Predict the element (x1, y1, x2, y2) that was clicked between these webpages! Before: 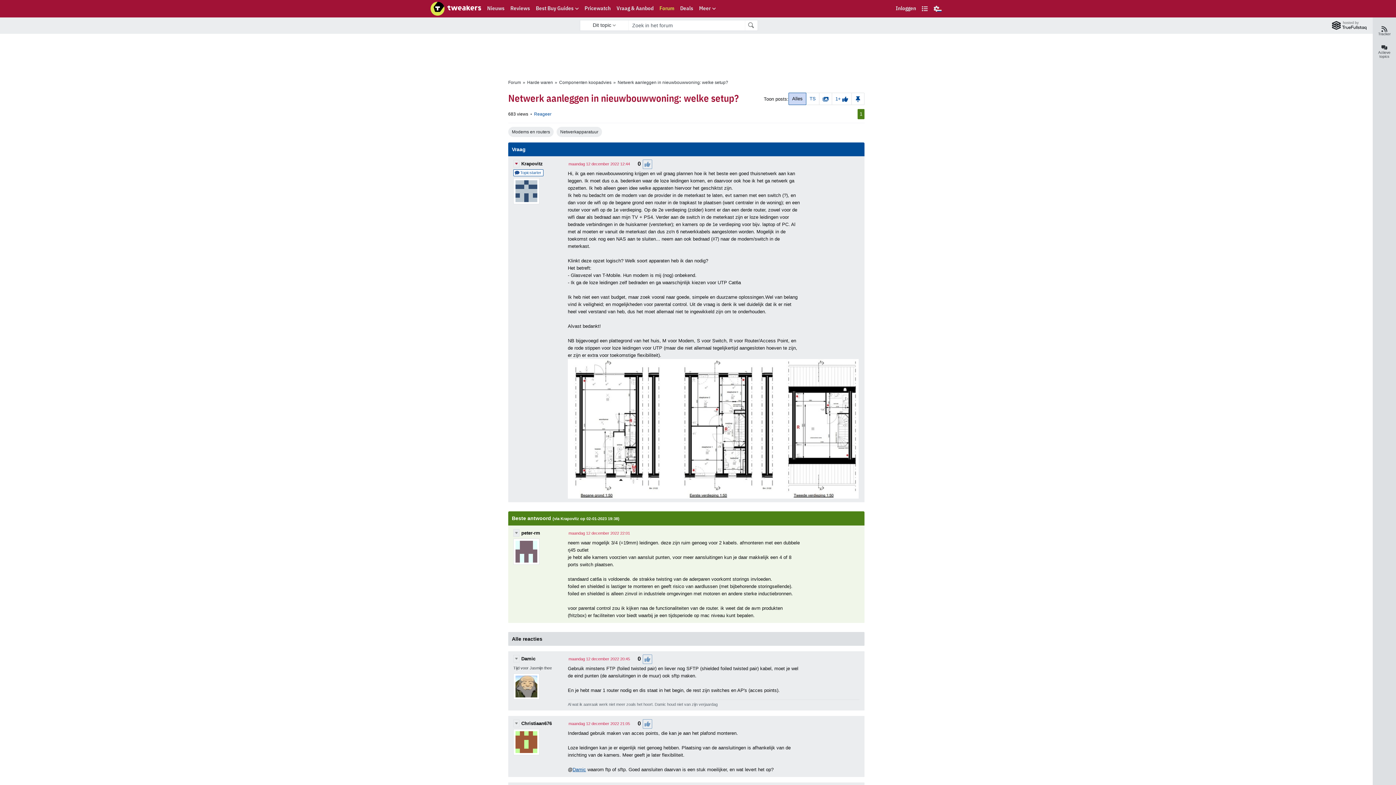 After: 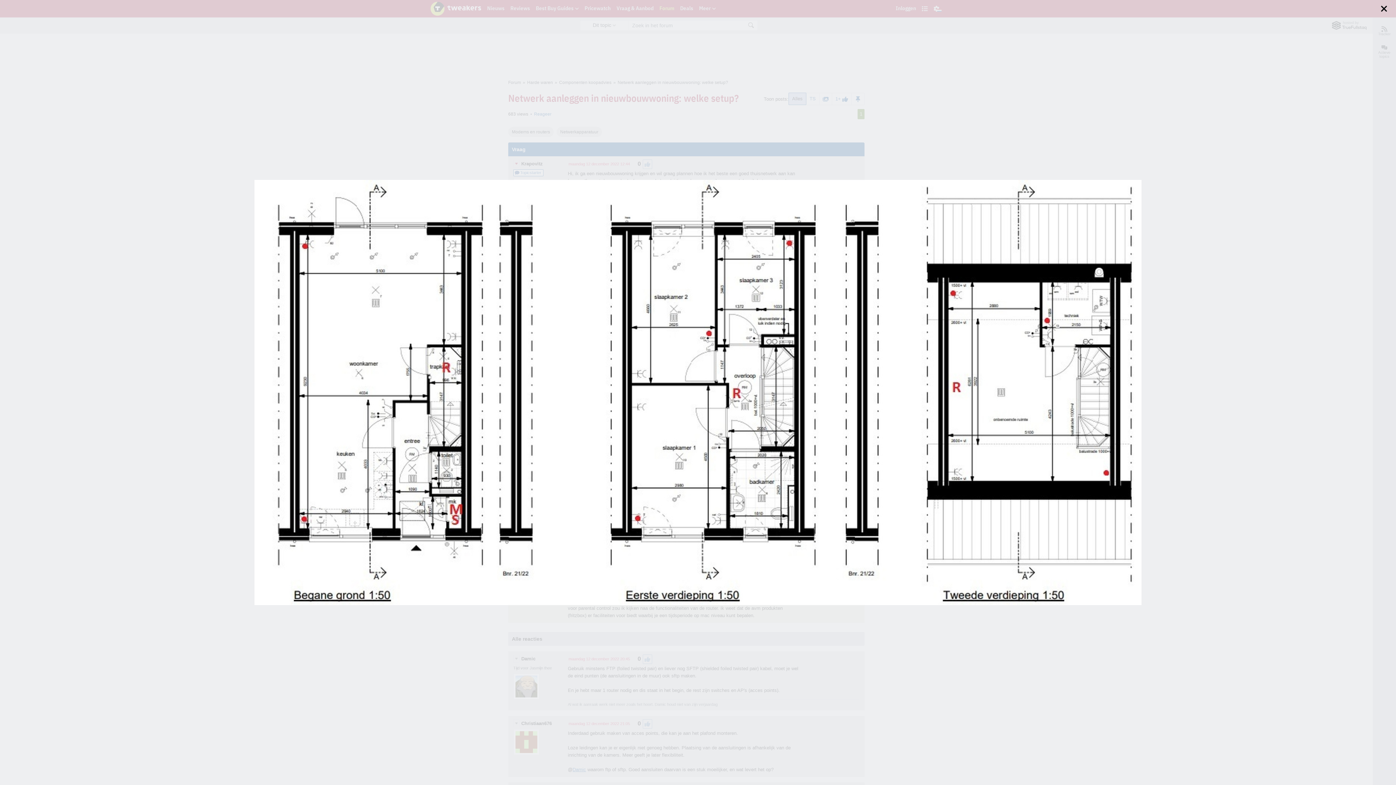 Action: bbox: (568, 492, 858, 497)